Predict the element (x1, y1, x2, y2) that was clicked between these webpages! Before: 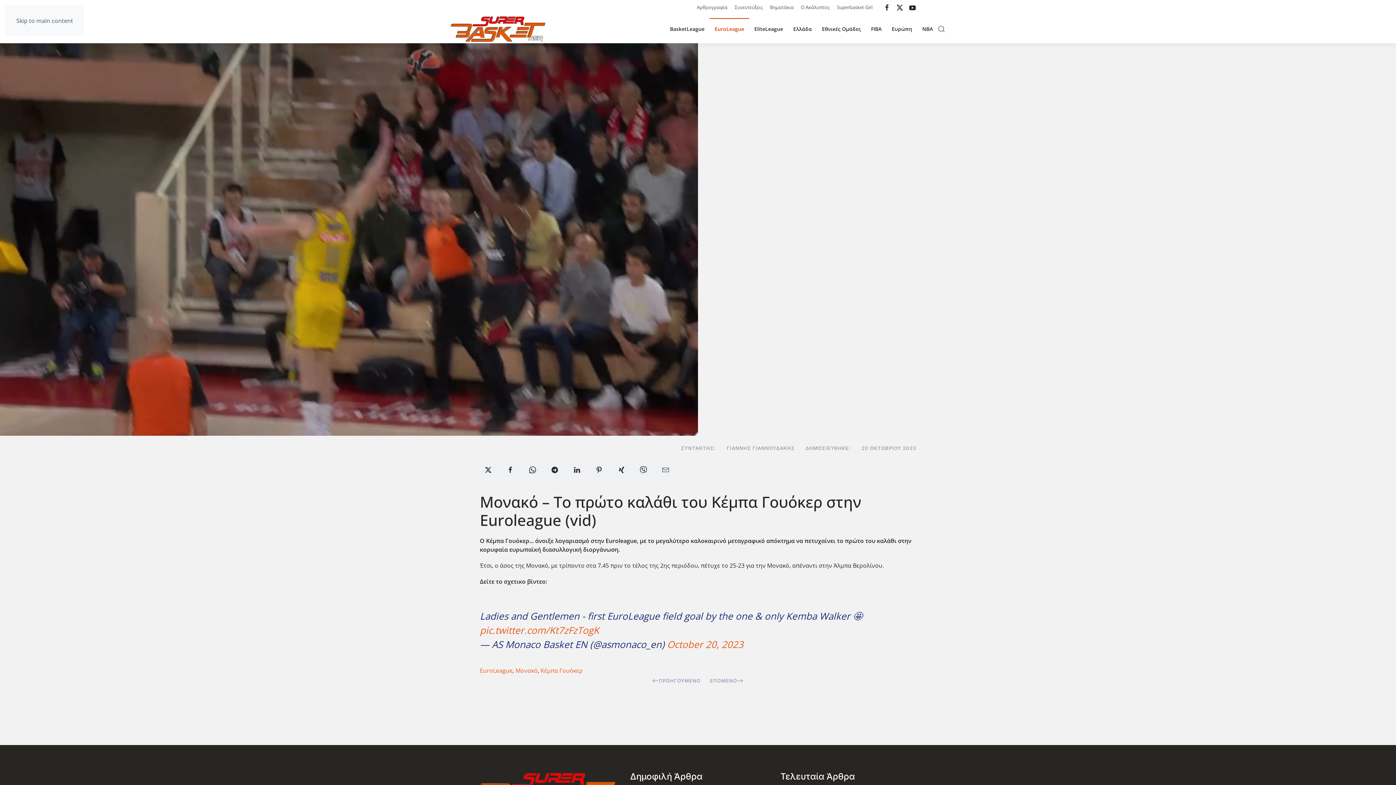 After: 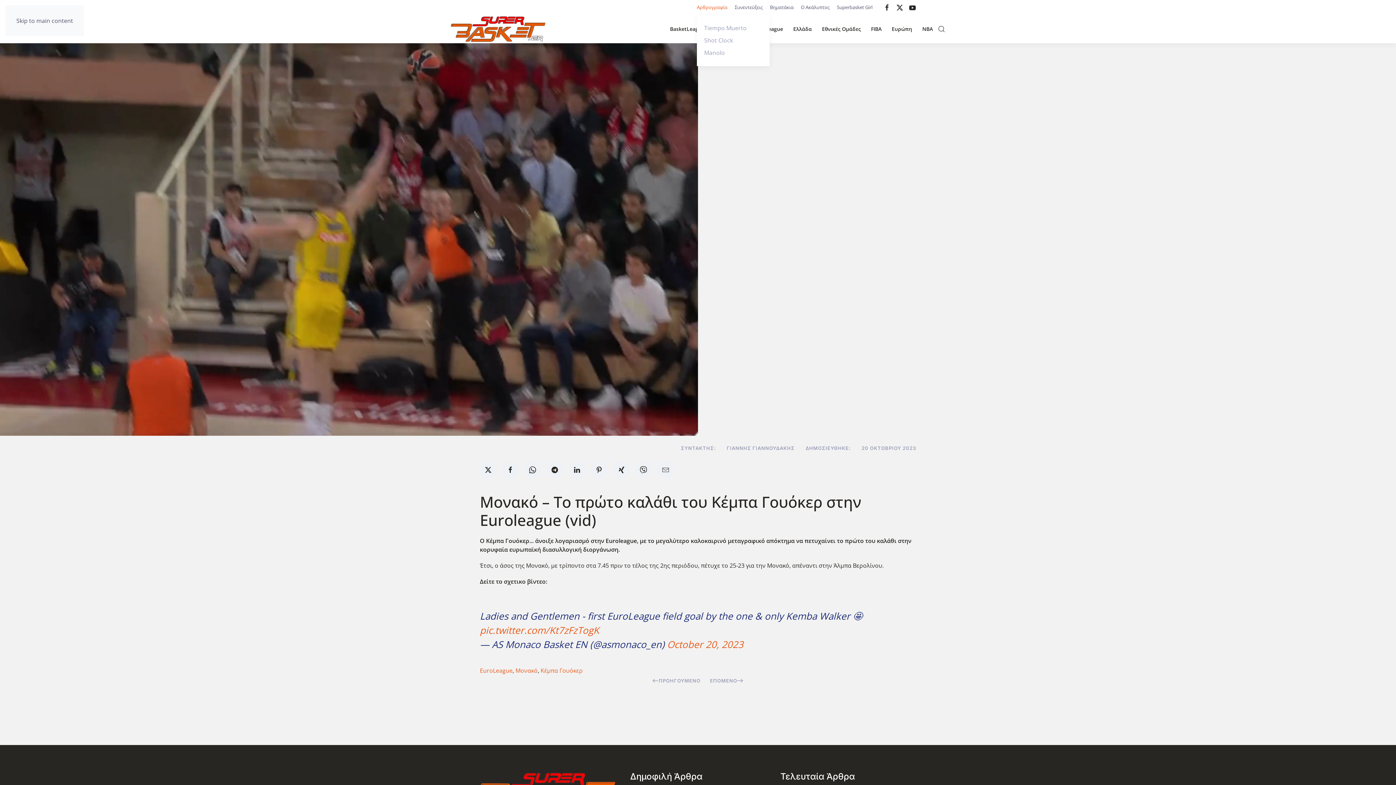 Action: label: Αρθρογραφία bbox: (697, 3, 727, 10)